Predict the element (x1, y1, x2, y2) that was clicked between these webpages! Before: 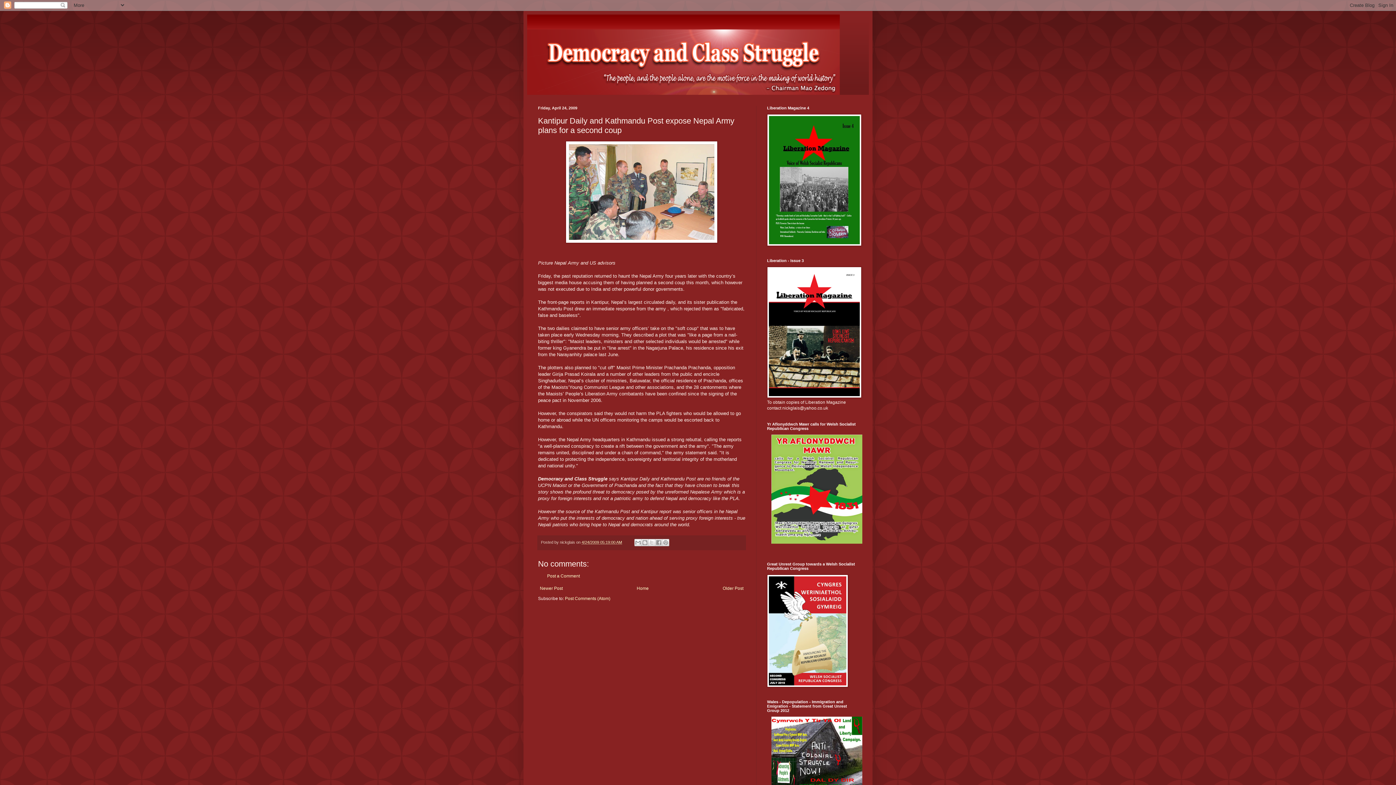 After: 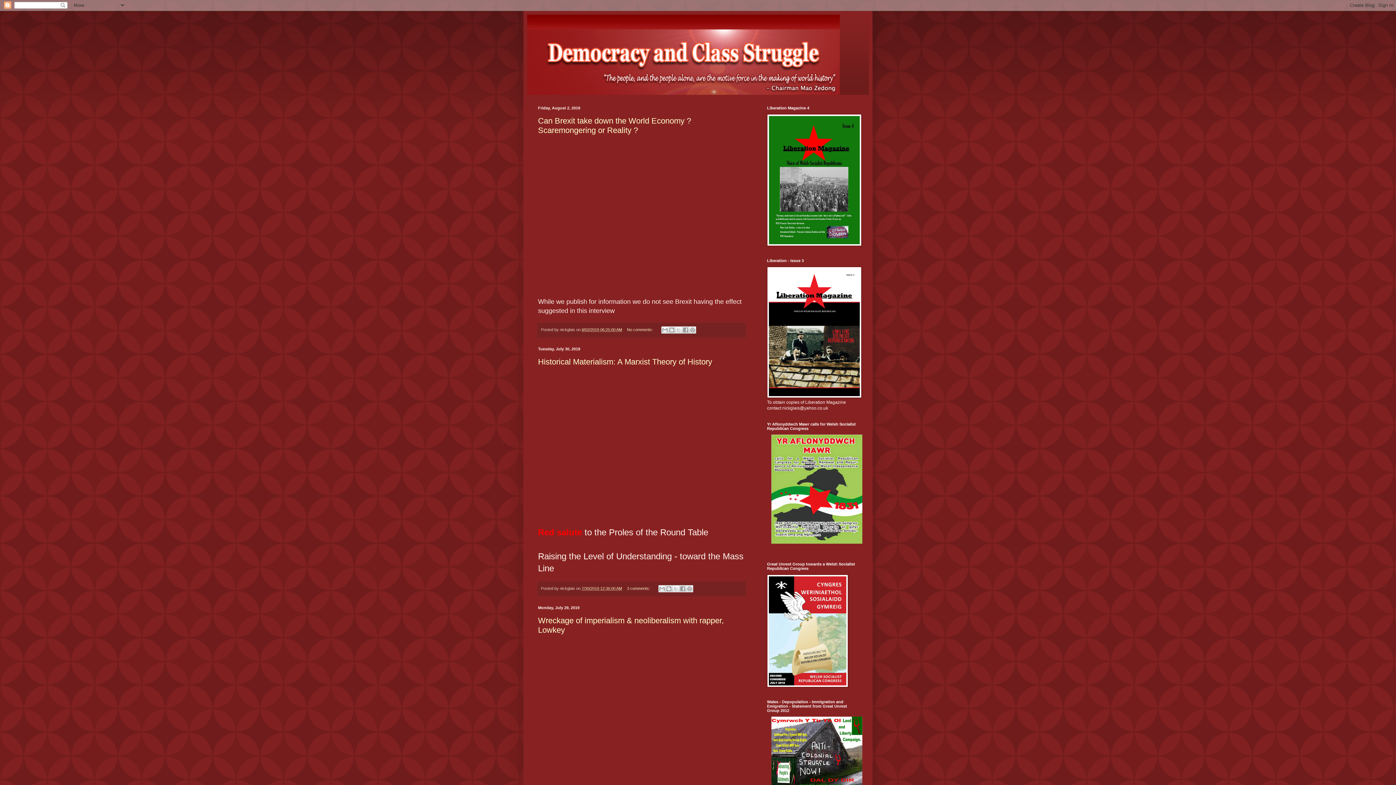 Action: bbox: (635, 584, 650, 593) label: Home